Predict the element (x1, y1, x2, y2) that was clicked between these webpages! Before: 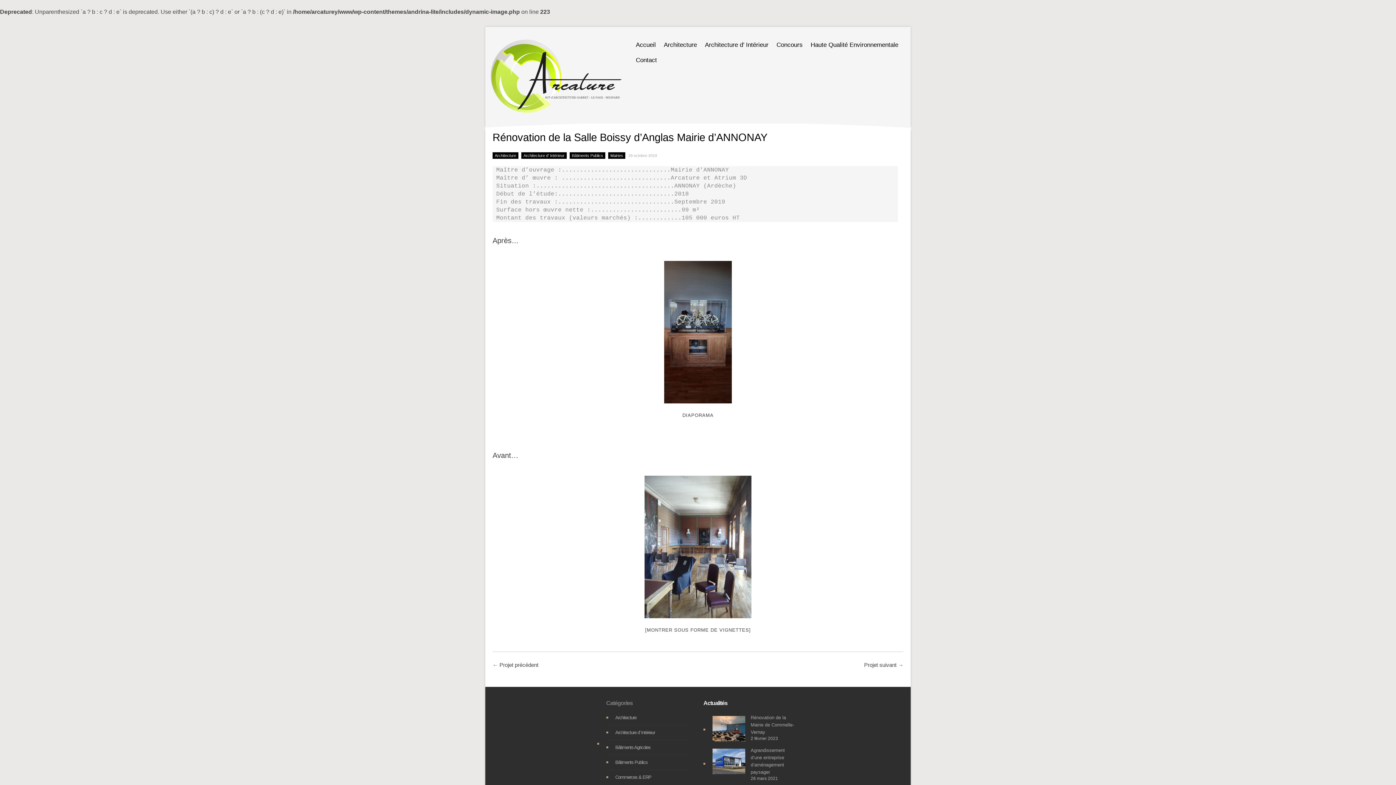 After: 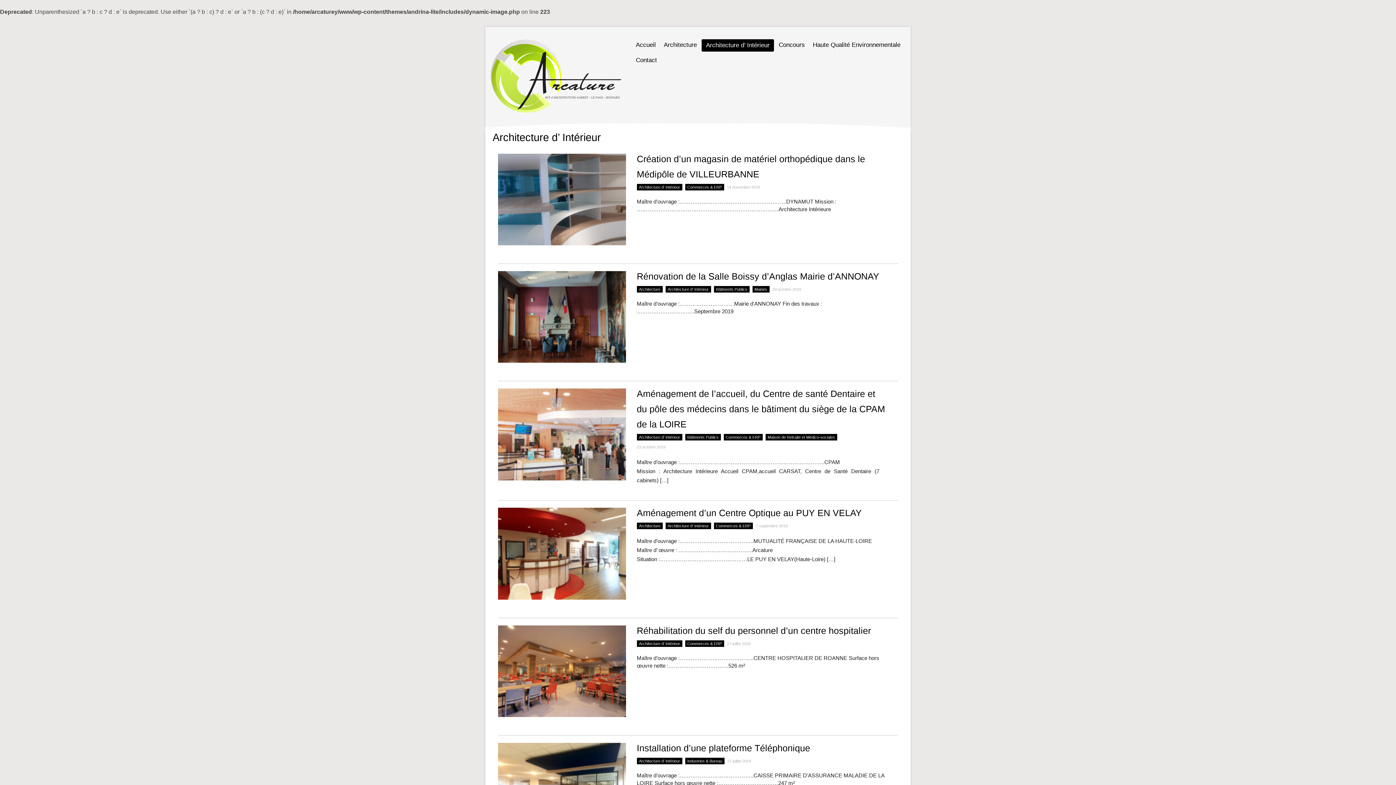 Action: bbox: (521, 152, 566, 158) label: Architecture d' Intérieur